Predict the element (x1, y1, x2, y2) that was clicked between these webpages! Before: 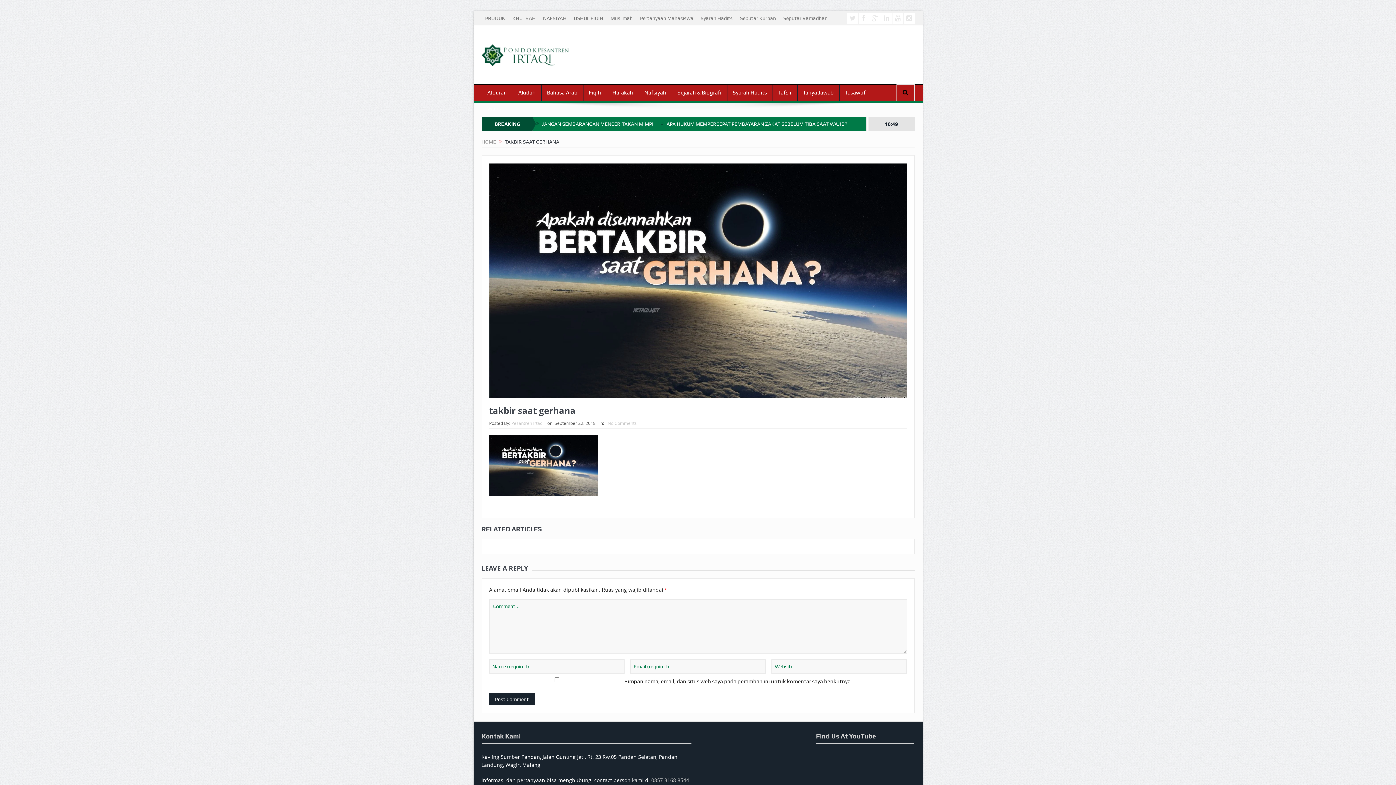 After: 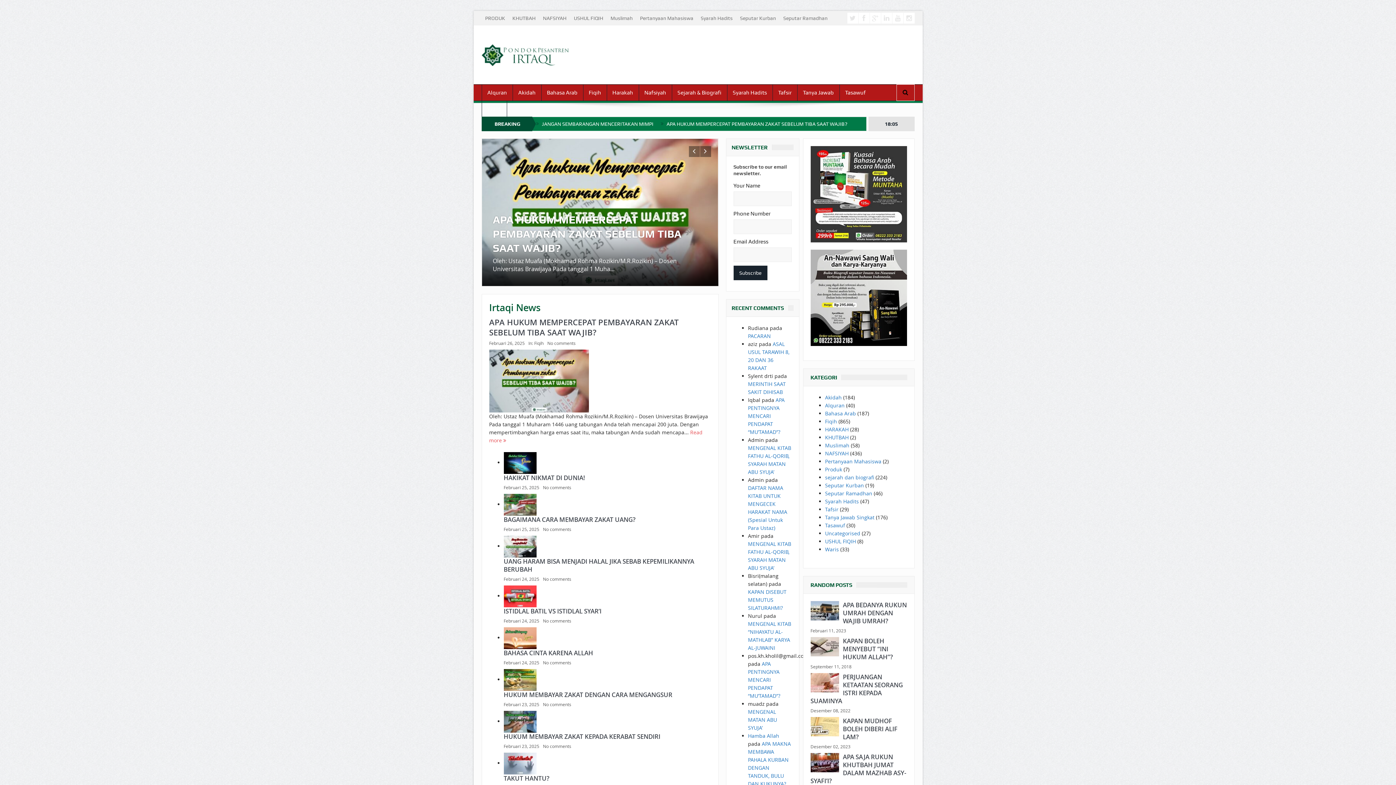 Action: bbox: (481, 138, 496, 144) label: HOME